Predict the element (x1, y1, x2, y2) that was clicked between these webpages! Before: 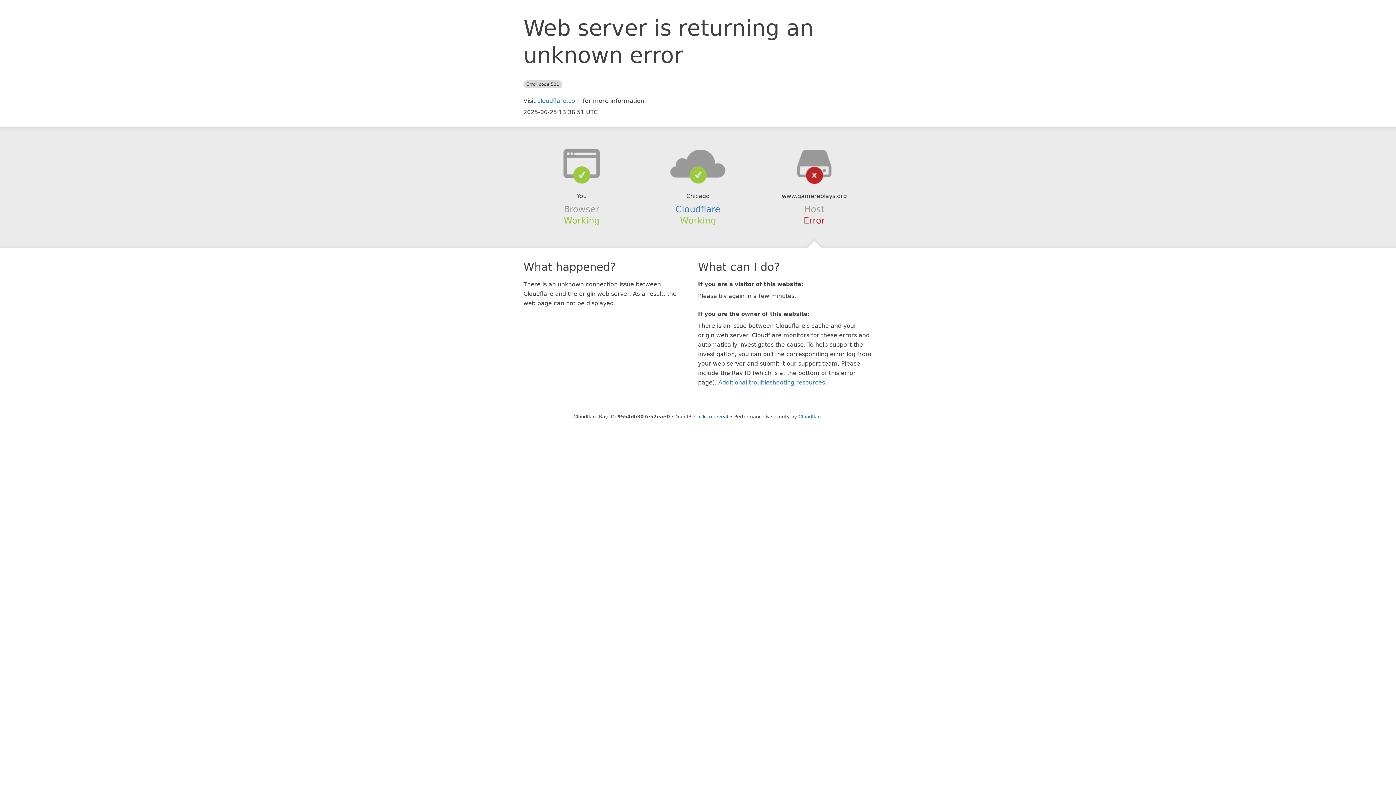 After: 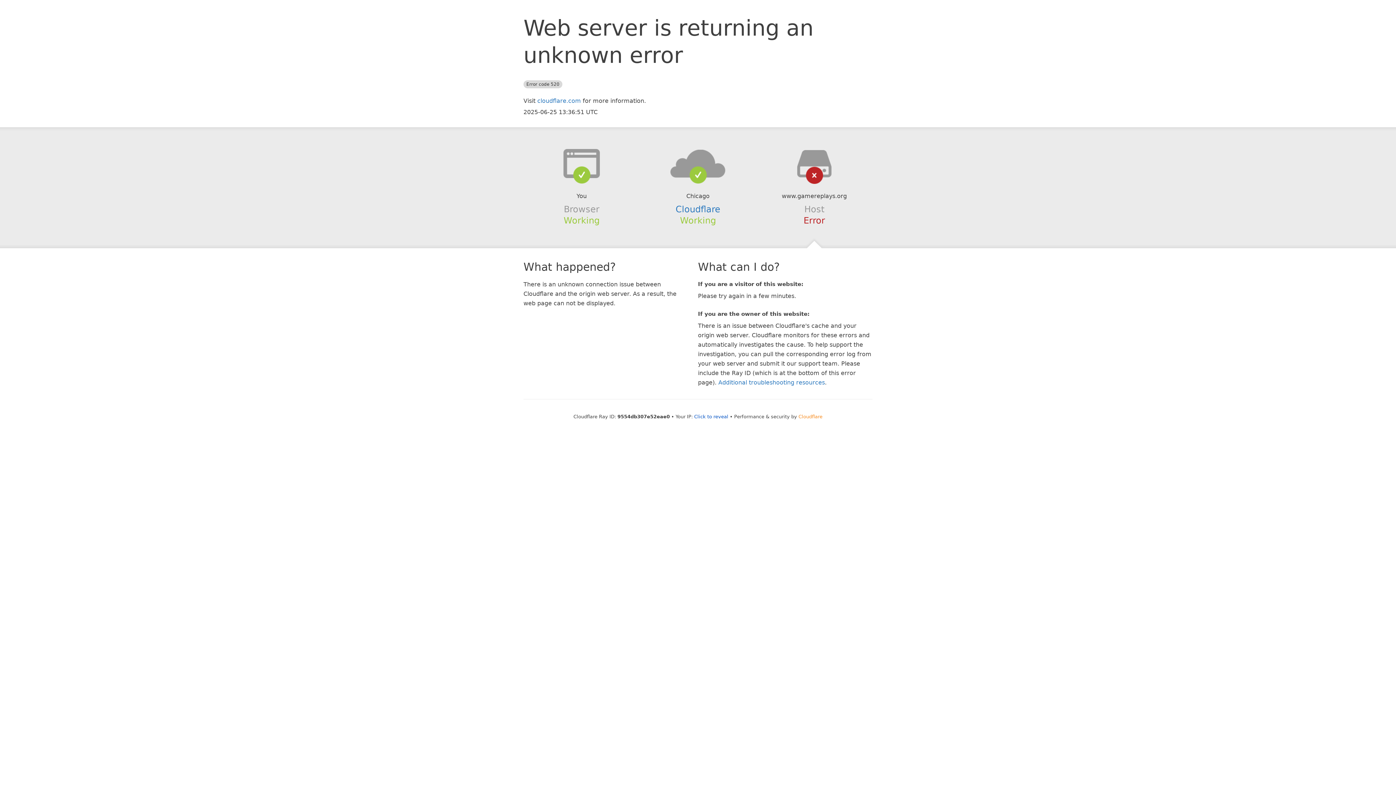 Action: label: Cloudflare bbox: (798, 414, 822, 419)